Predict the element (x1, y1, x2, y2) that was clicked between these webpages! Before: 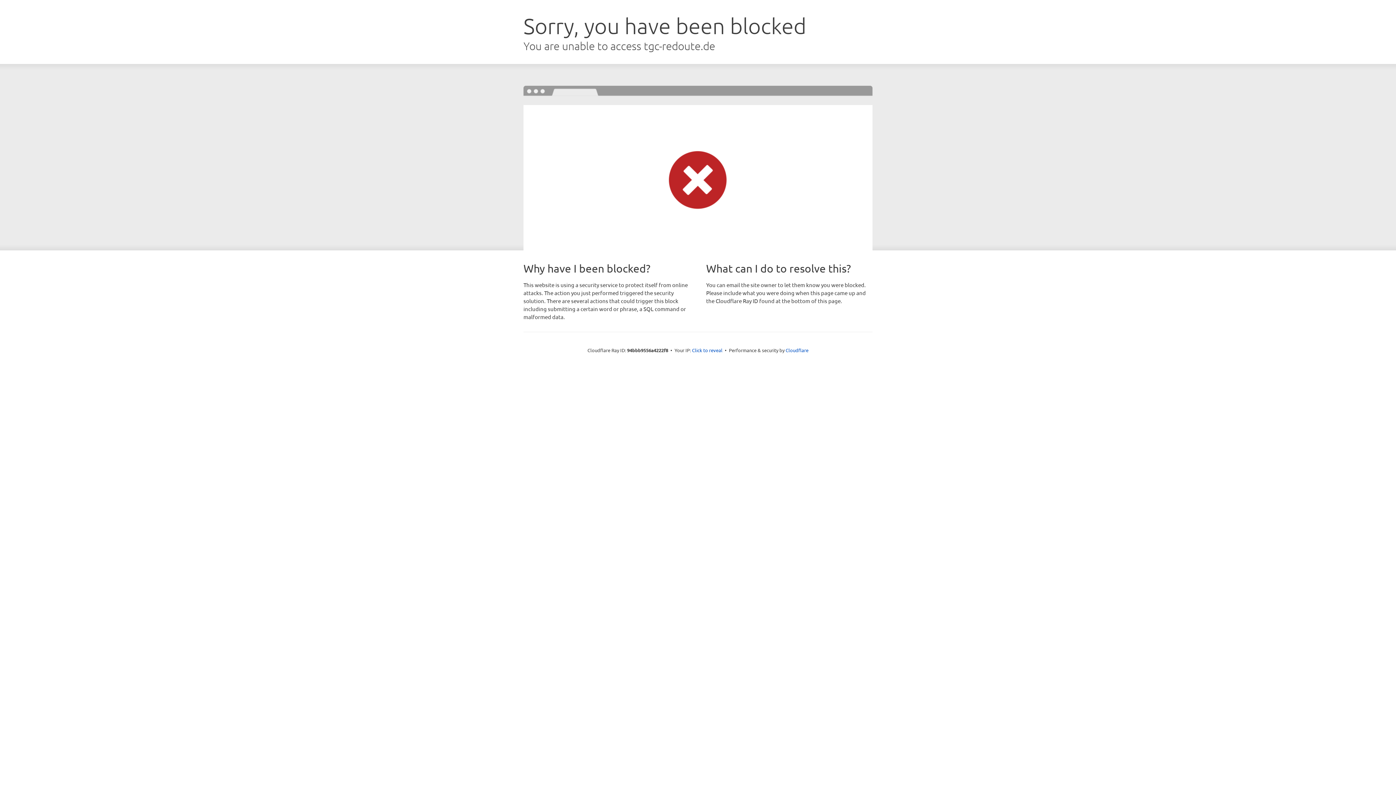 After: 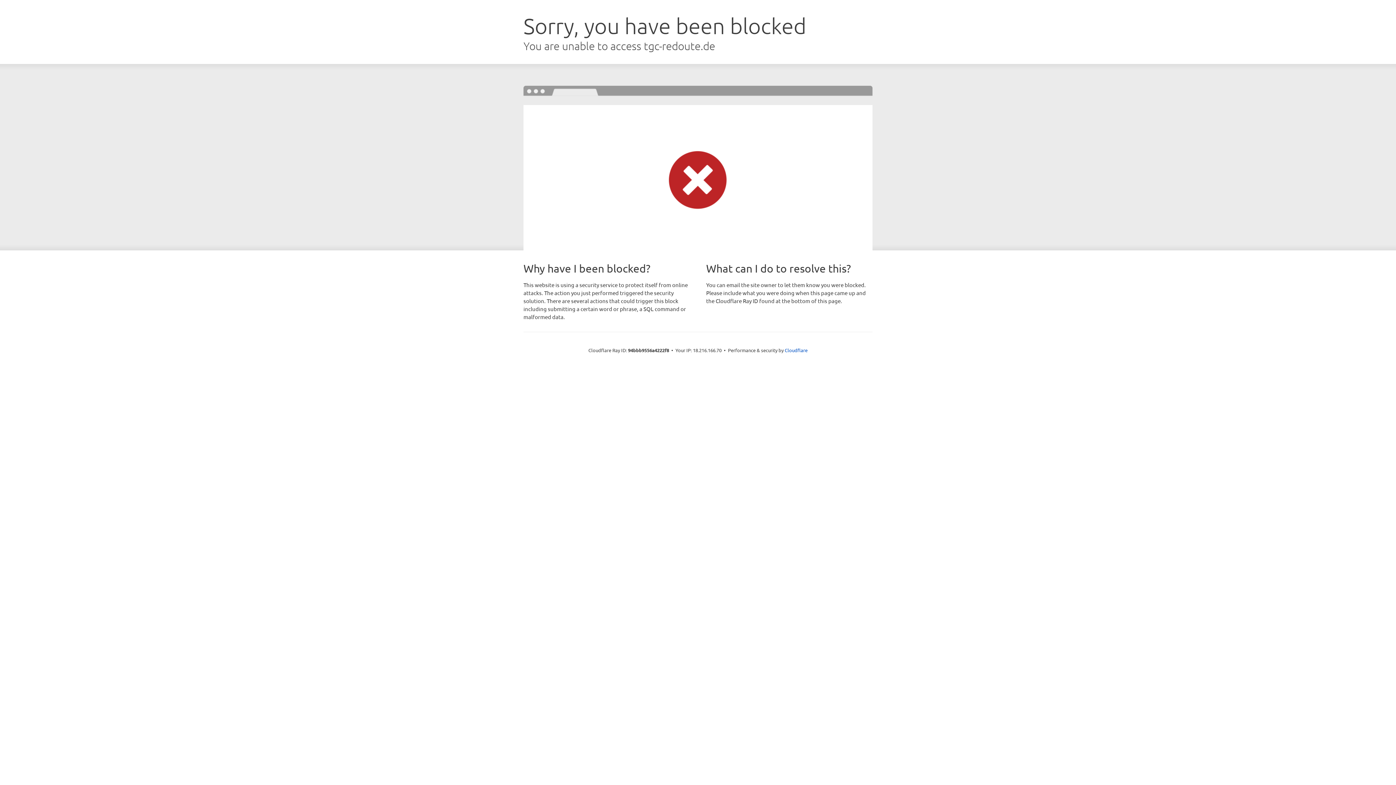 Action: bbox: (692, 346, 722, 353) label: Click to reveal